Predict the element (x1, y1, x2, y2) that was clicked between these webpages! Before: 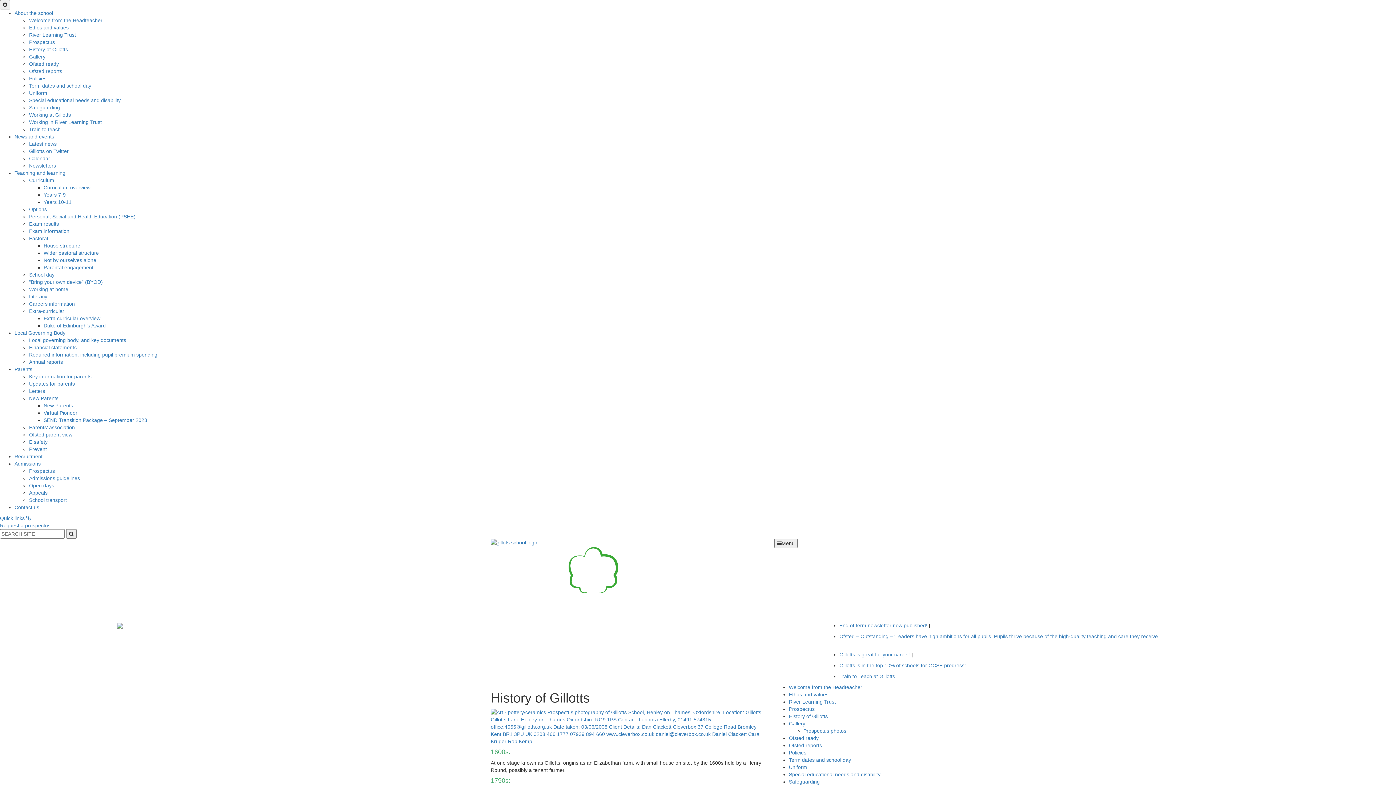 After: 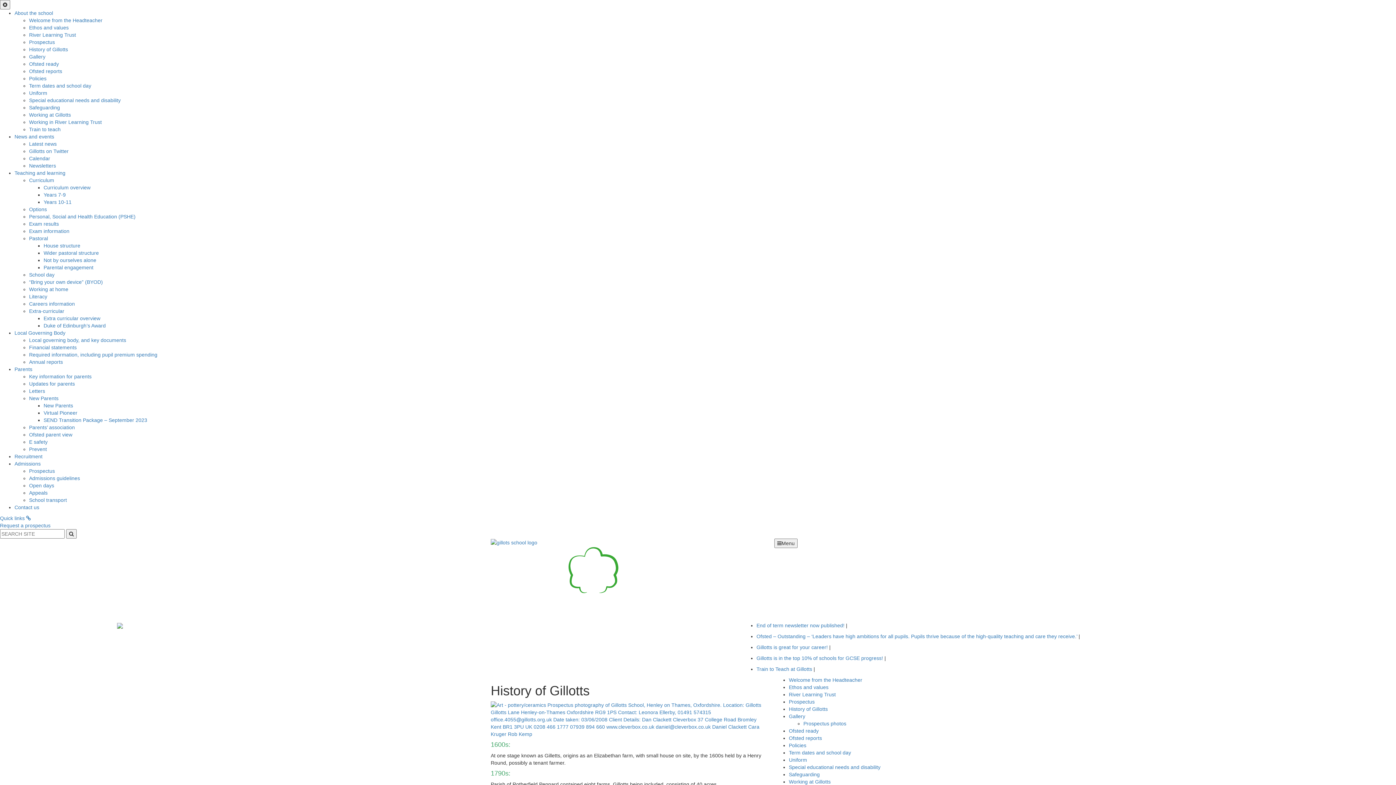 Action: bbox: (29, 46, 68, 52) label: History of Gillotts